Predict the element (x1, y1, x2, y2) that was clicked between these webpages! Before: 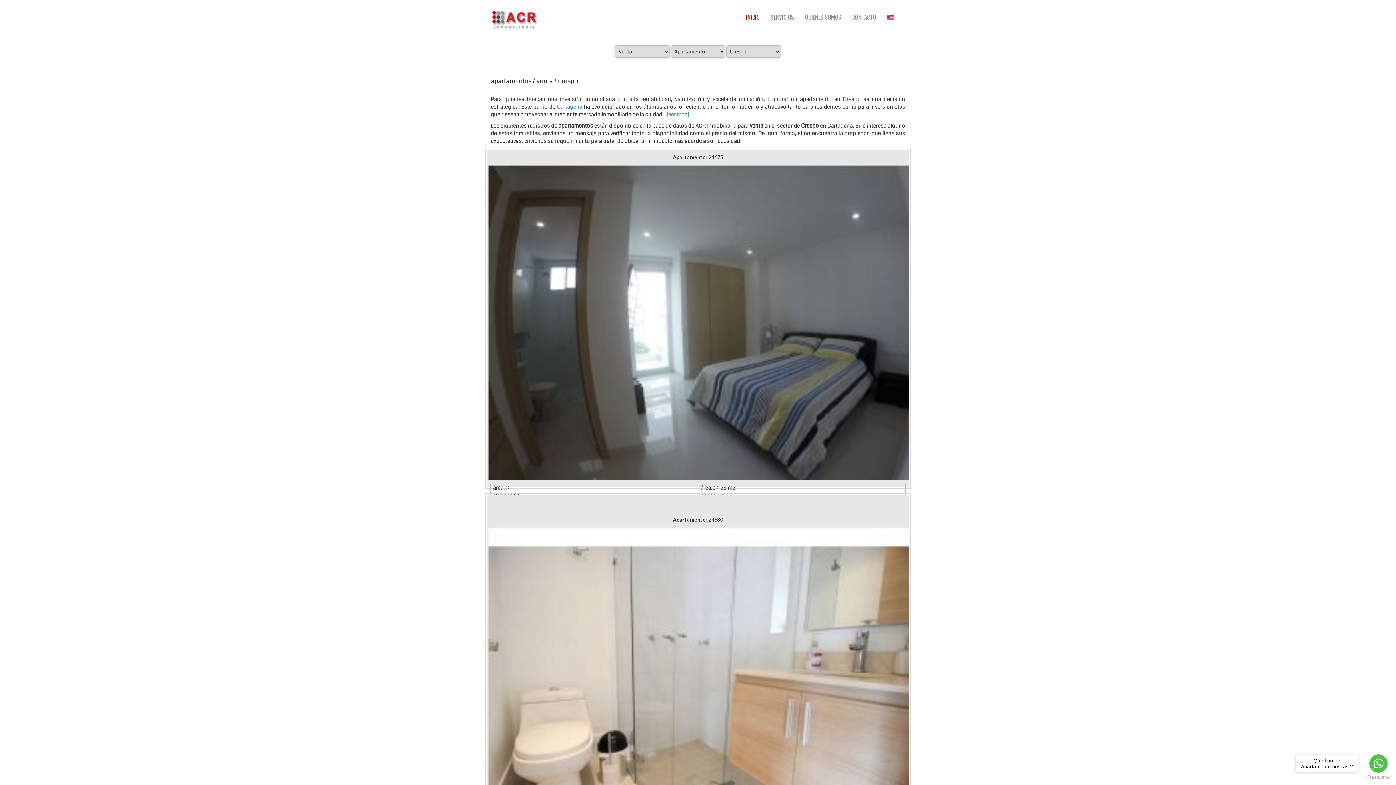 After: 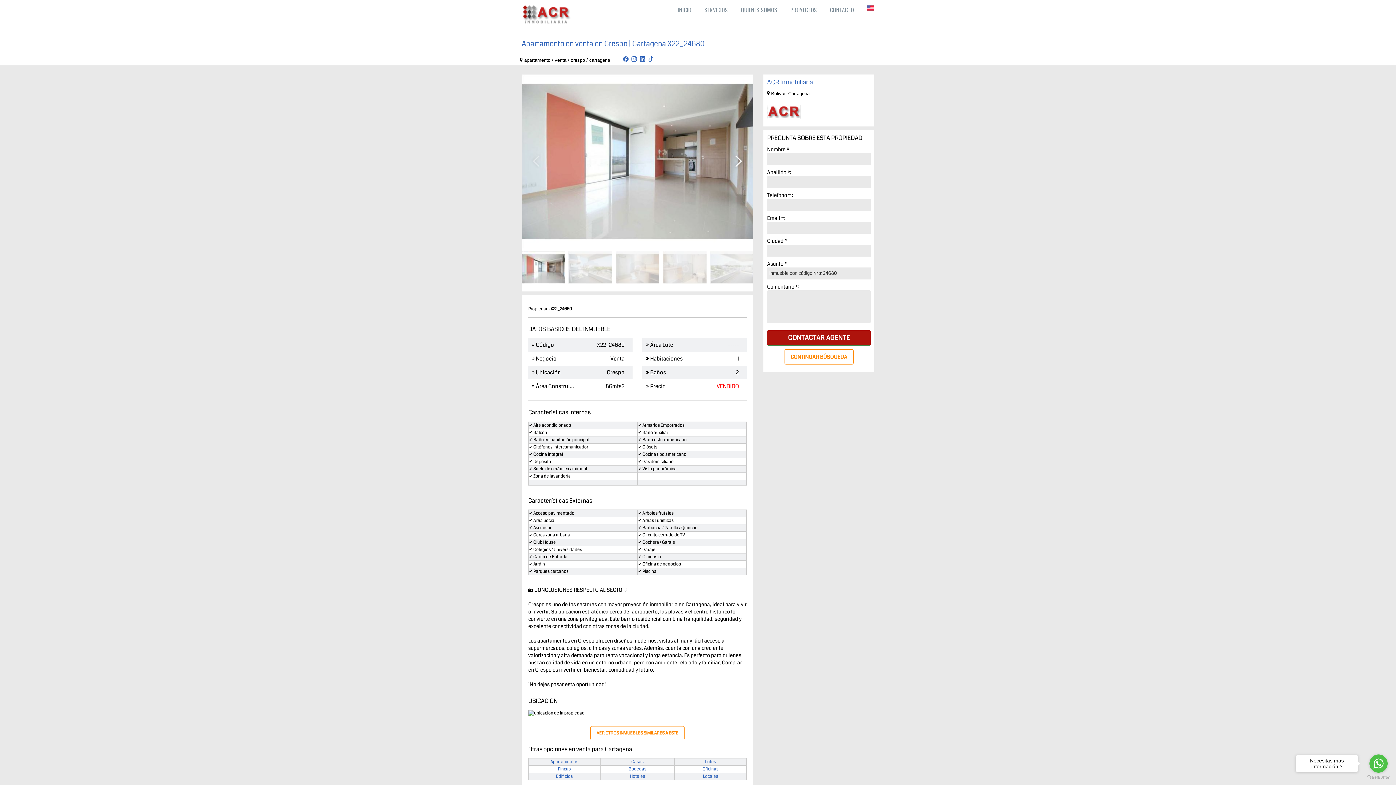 Action: bbox: (487, 526, 909, 843)